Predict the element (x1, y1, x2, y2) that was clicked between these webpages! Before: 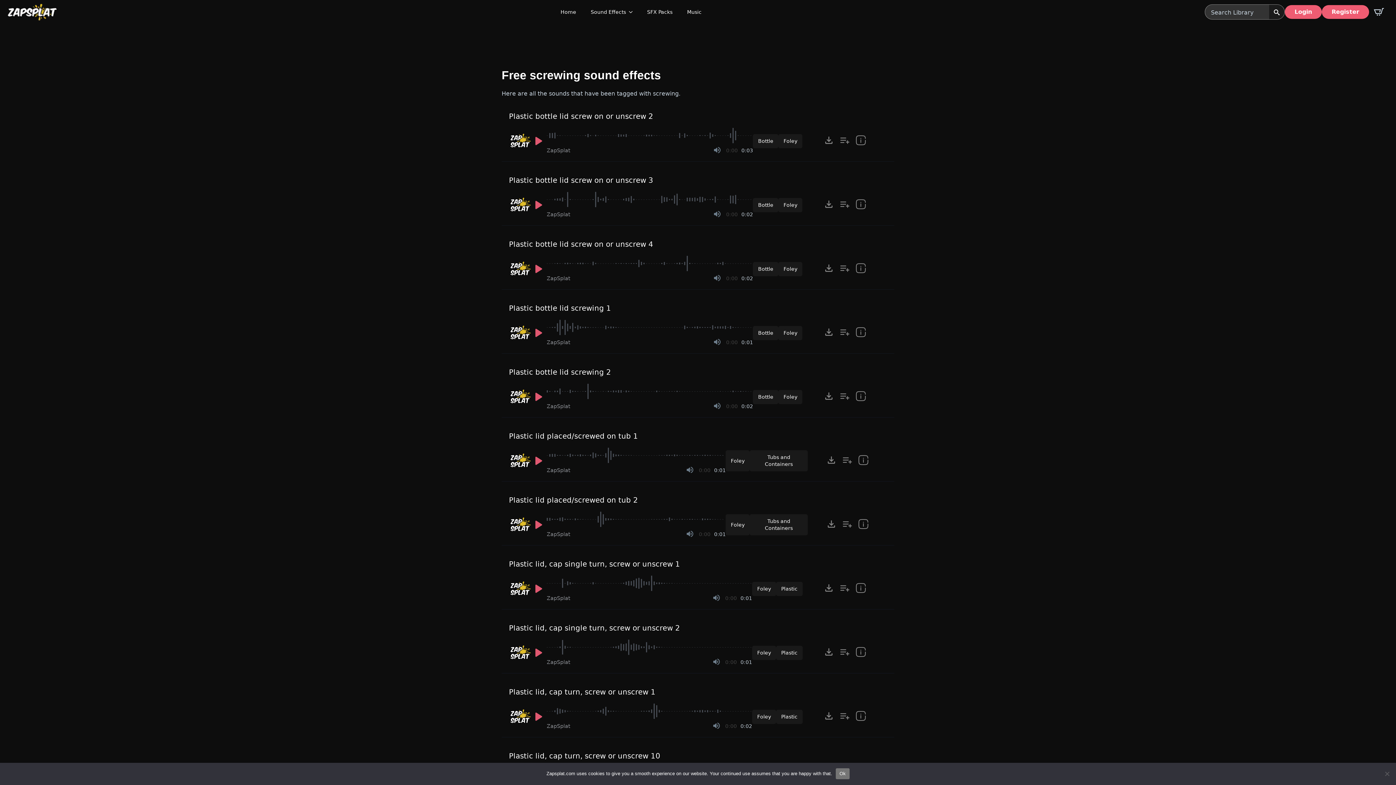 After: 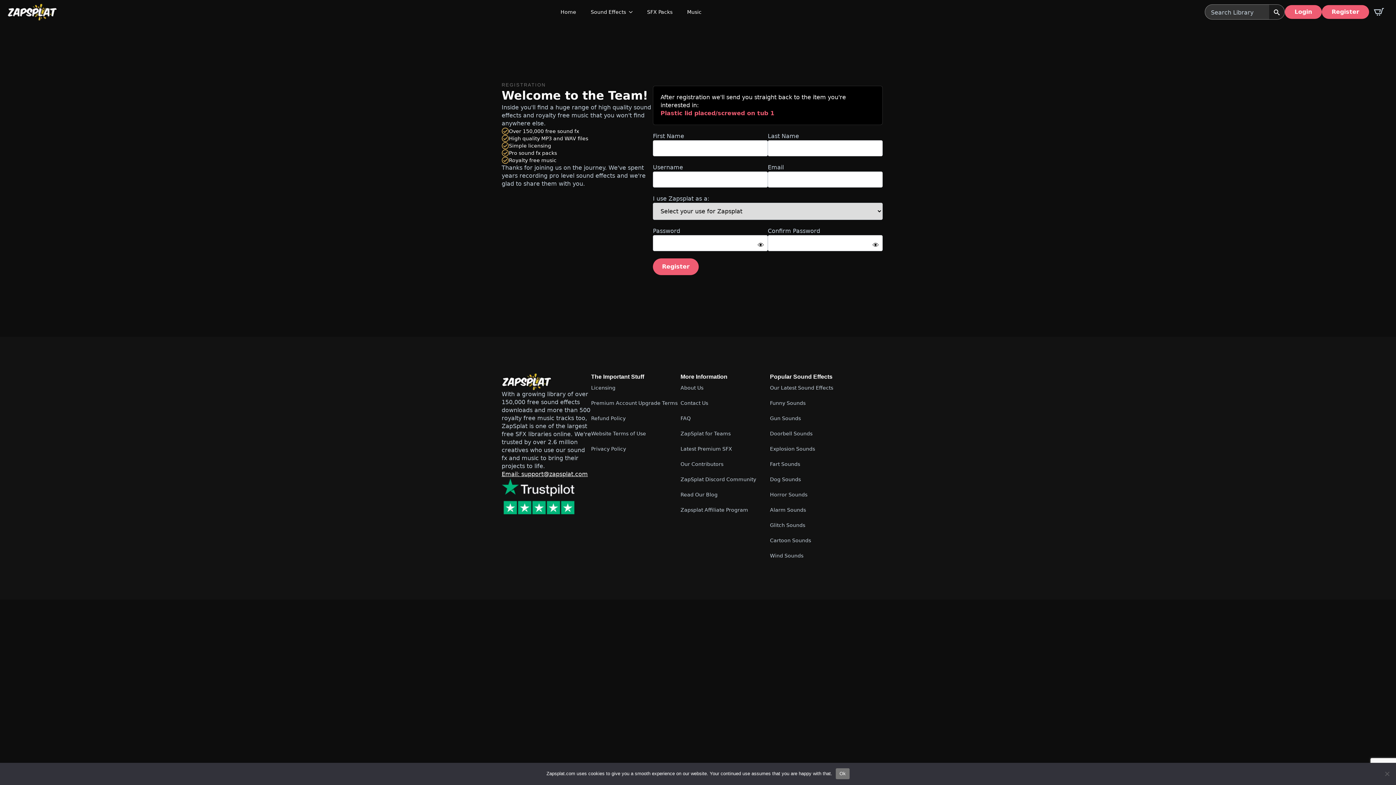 Action: bbox: (839, 453, 855, 469) label: Add to list button for premium members